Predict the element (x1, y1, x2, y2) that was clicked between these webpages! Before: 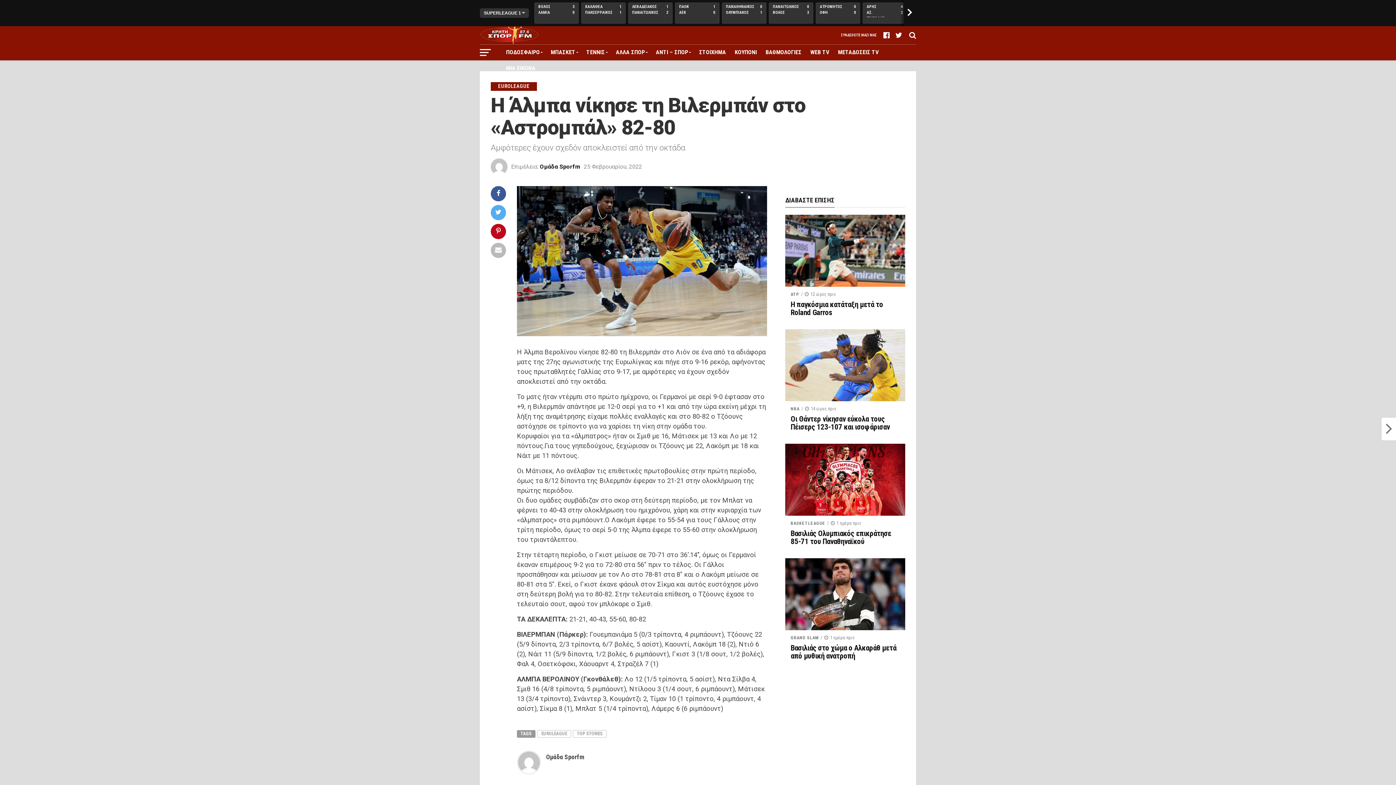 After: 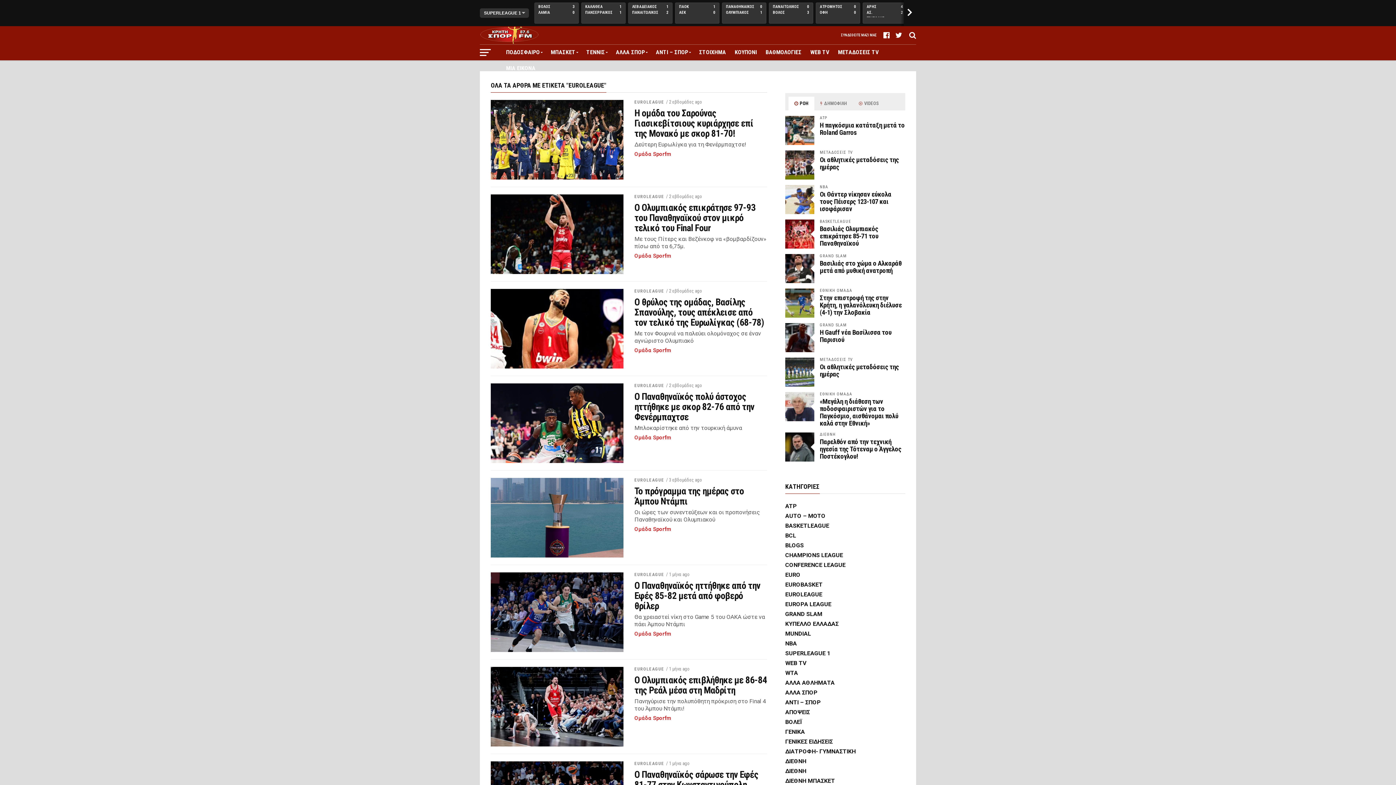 Action: label: EUROLEAGUE bbox: (537, 730, 571, 738)